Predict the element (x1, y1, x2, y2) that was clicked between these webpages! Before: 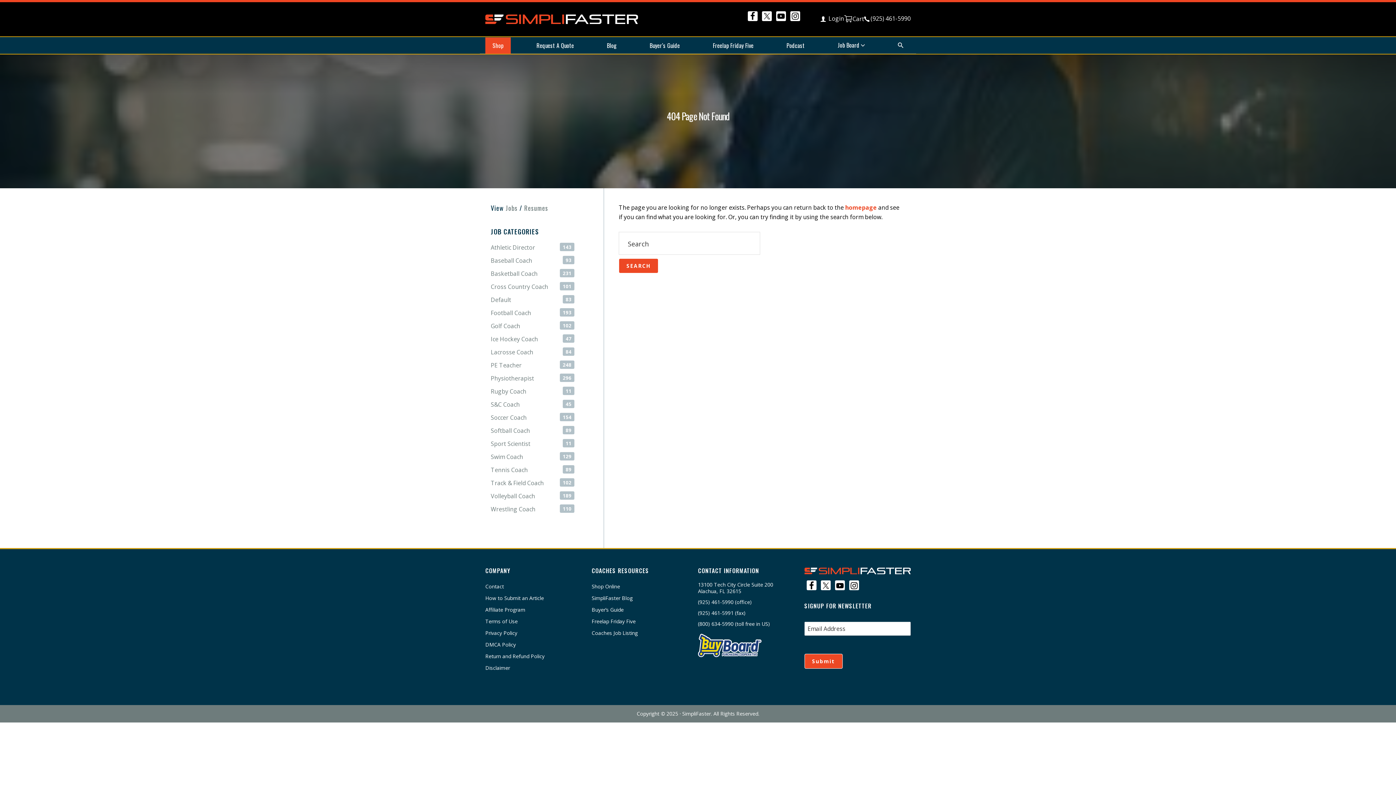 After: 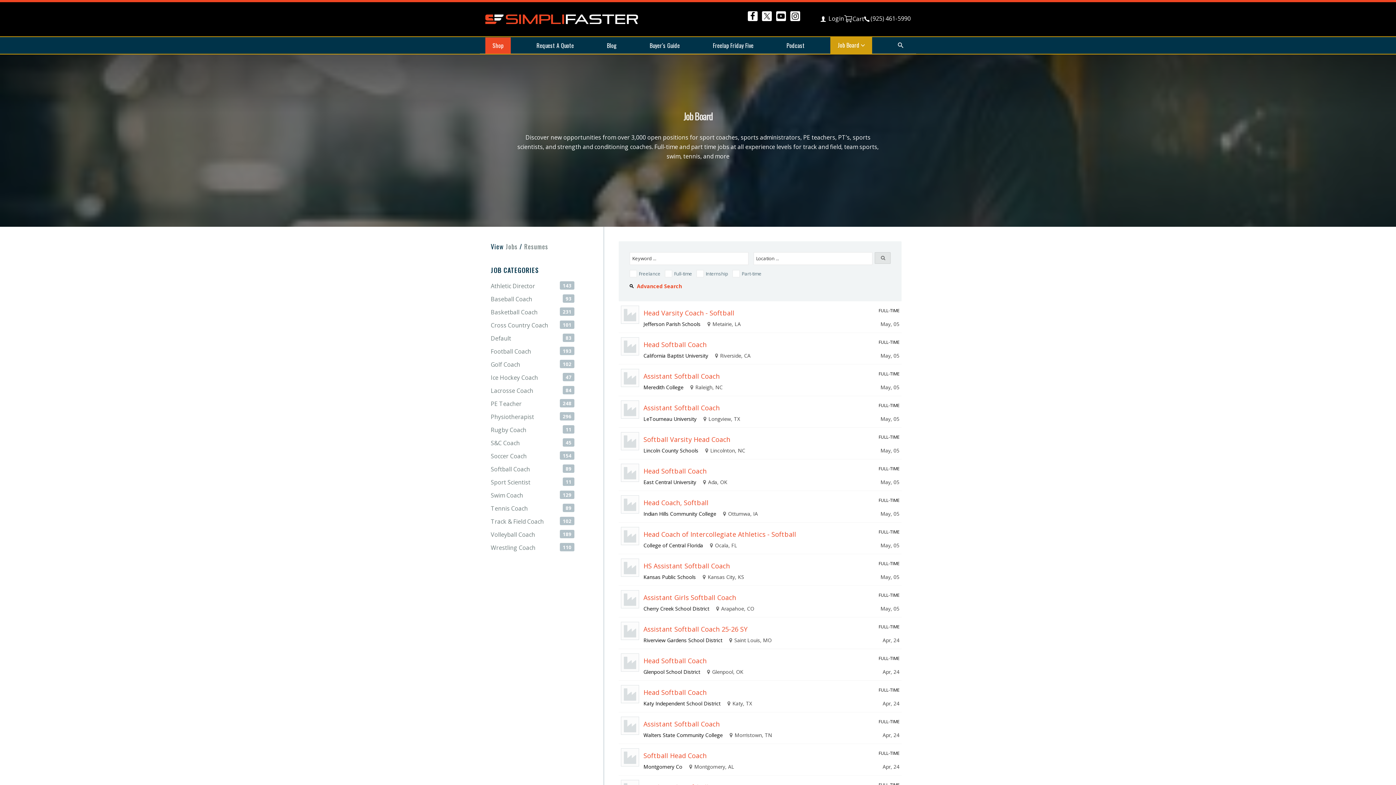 Action: label: Softball Coach bbox: (490, 426, 530, 434)